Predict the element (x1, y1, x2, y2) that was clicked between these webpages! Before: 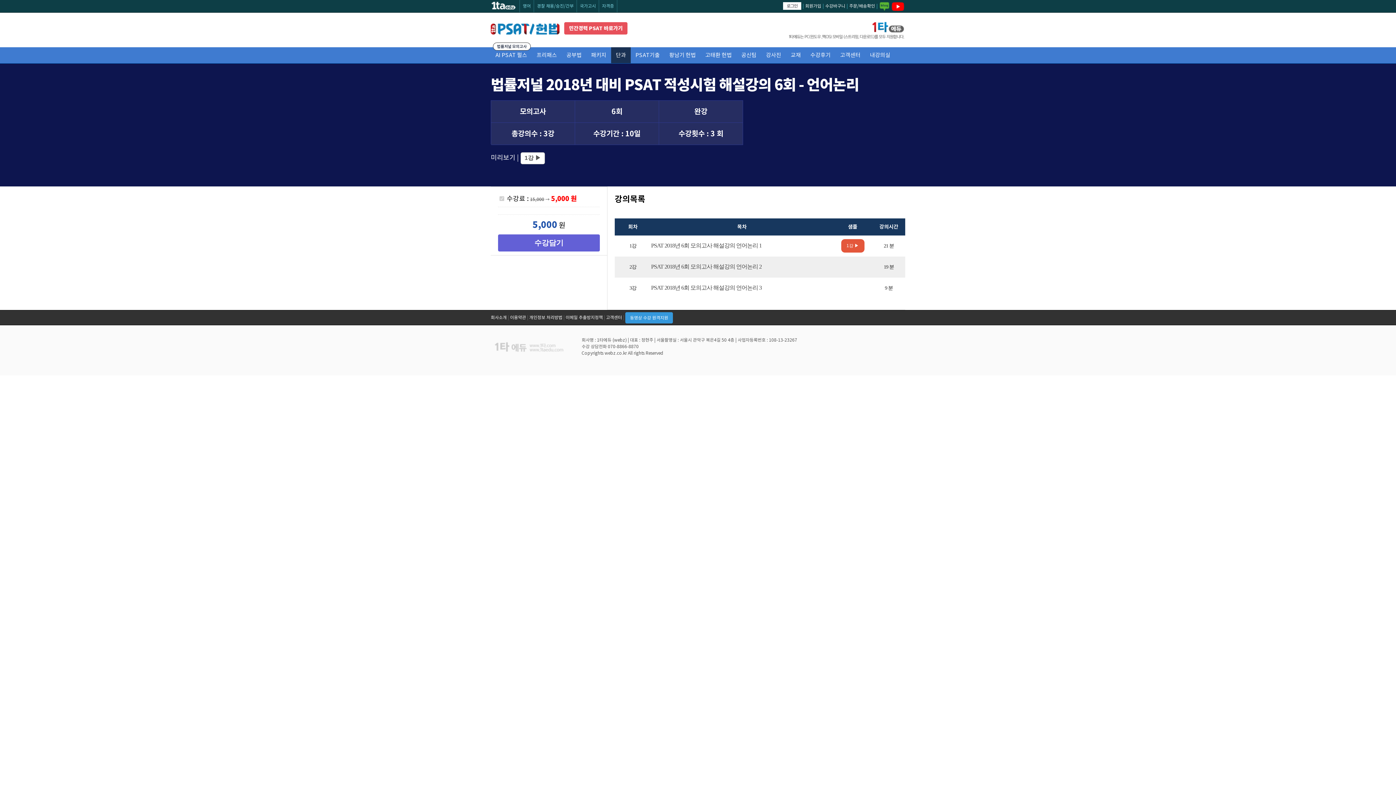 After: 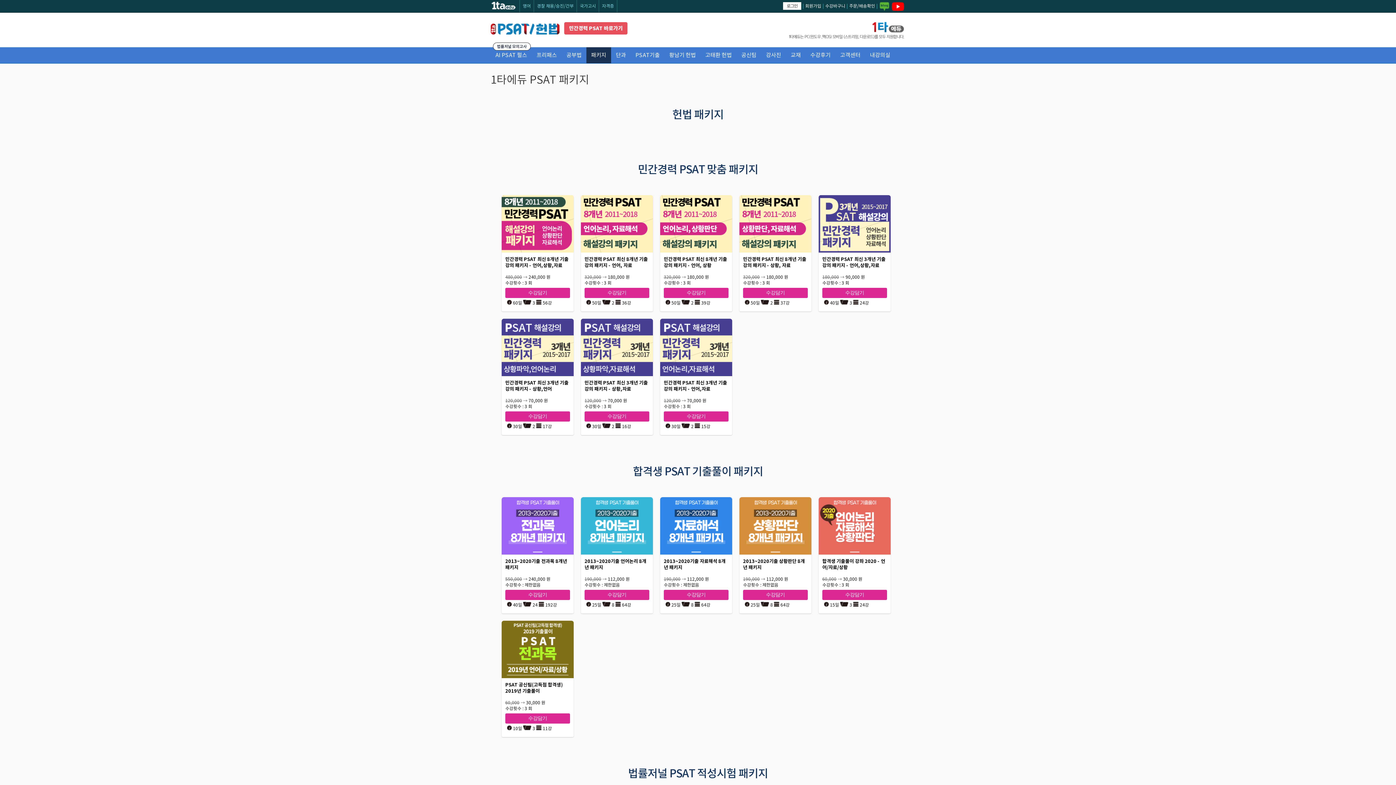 Action: bbox: (591, 51, 606, 58) label: 패키지